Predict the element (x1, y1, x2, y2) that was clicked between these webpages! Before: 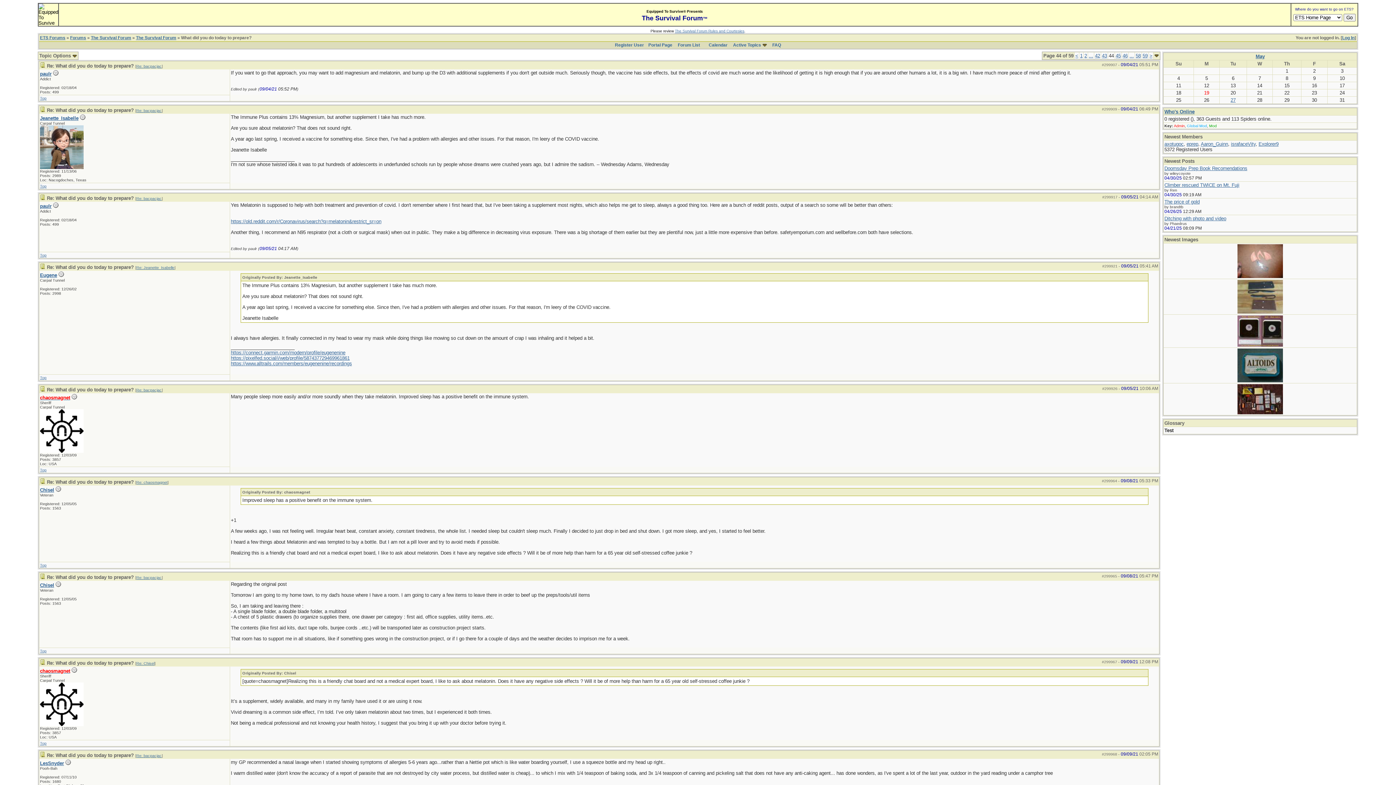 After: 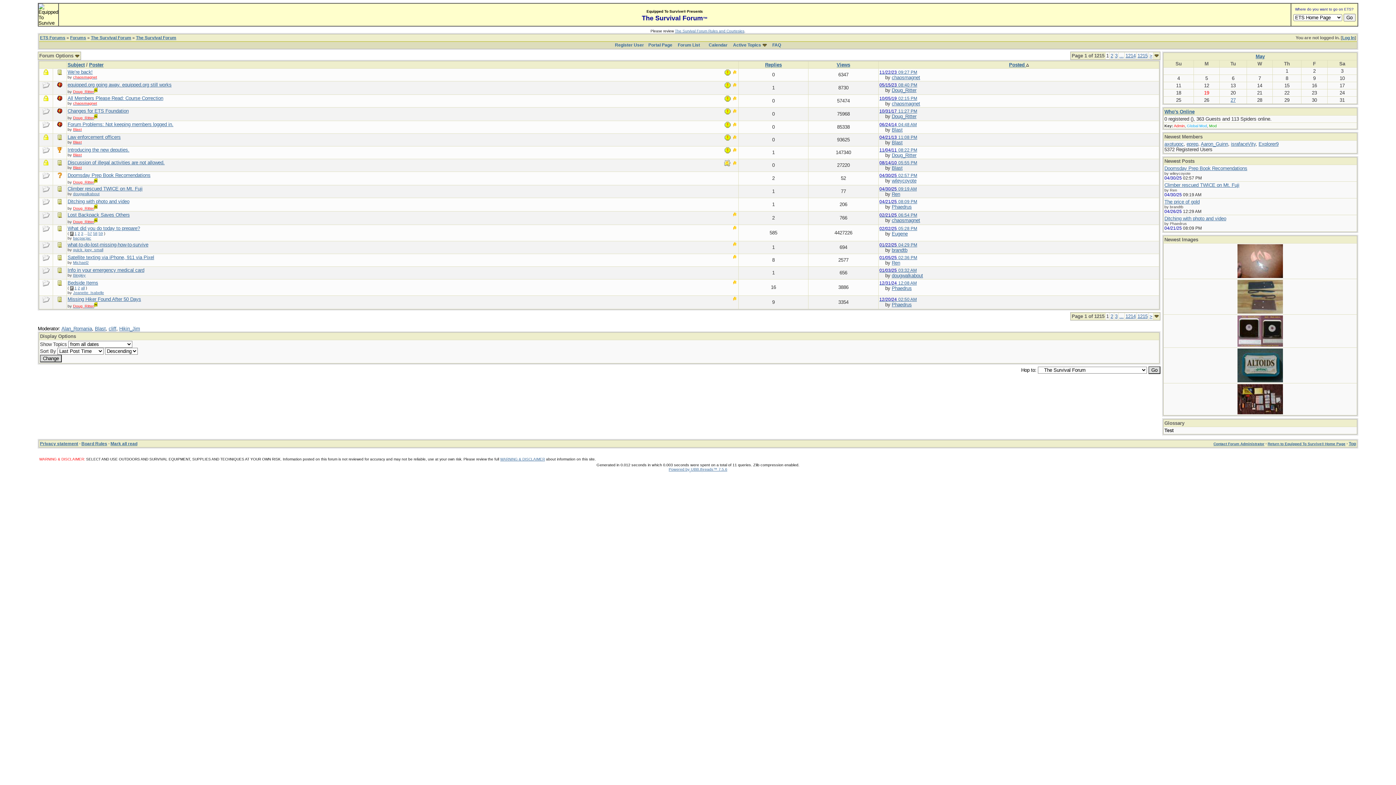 Action: bbox: (136, 35, 176, 40) label: The Survival Forum